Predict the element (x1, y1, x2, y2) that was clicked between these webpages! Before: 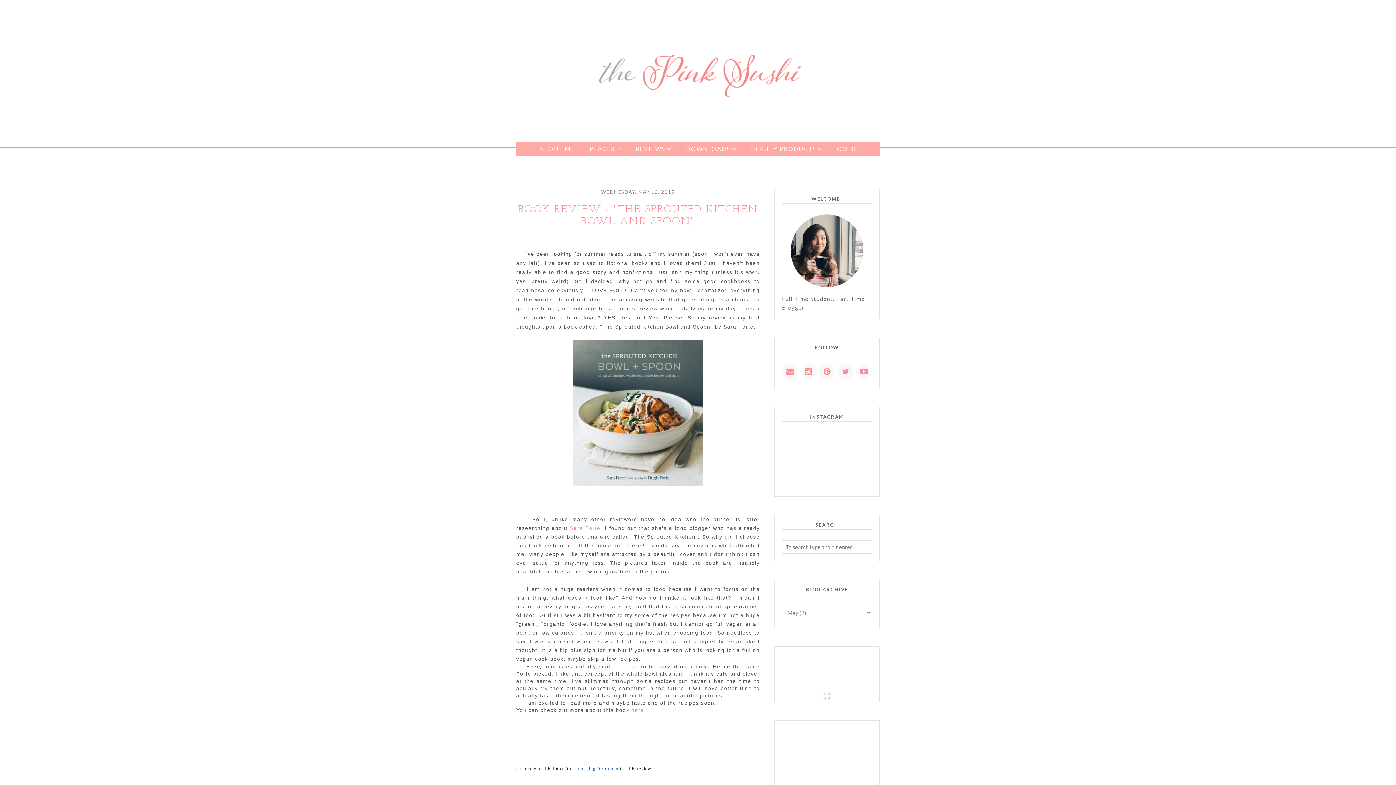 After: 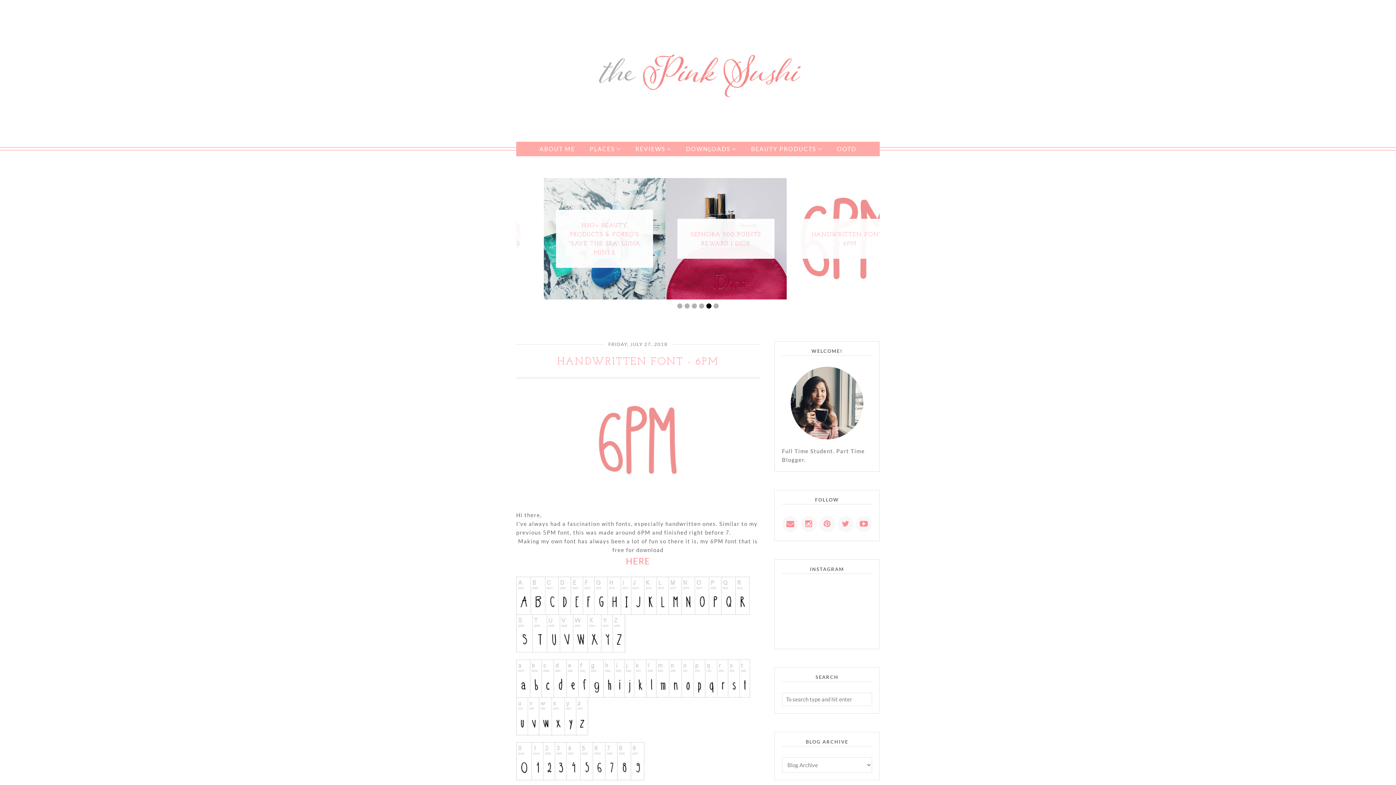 Action: bbox: (782, 214, 872, 287)